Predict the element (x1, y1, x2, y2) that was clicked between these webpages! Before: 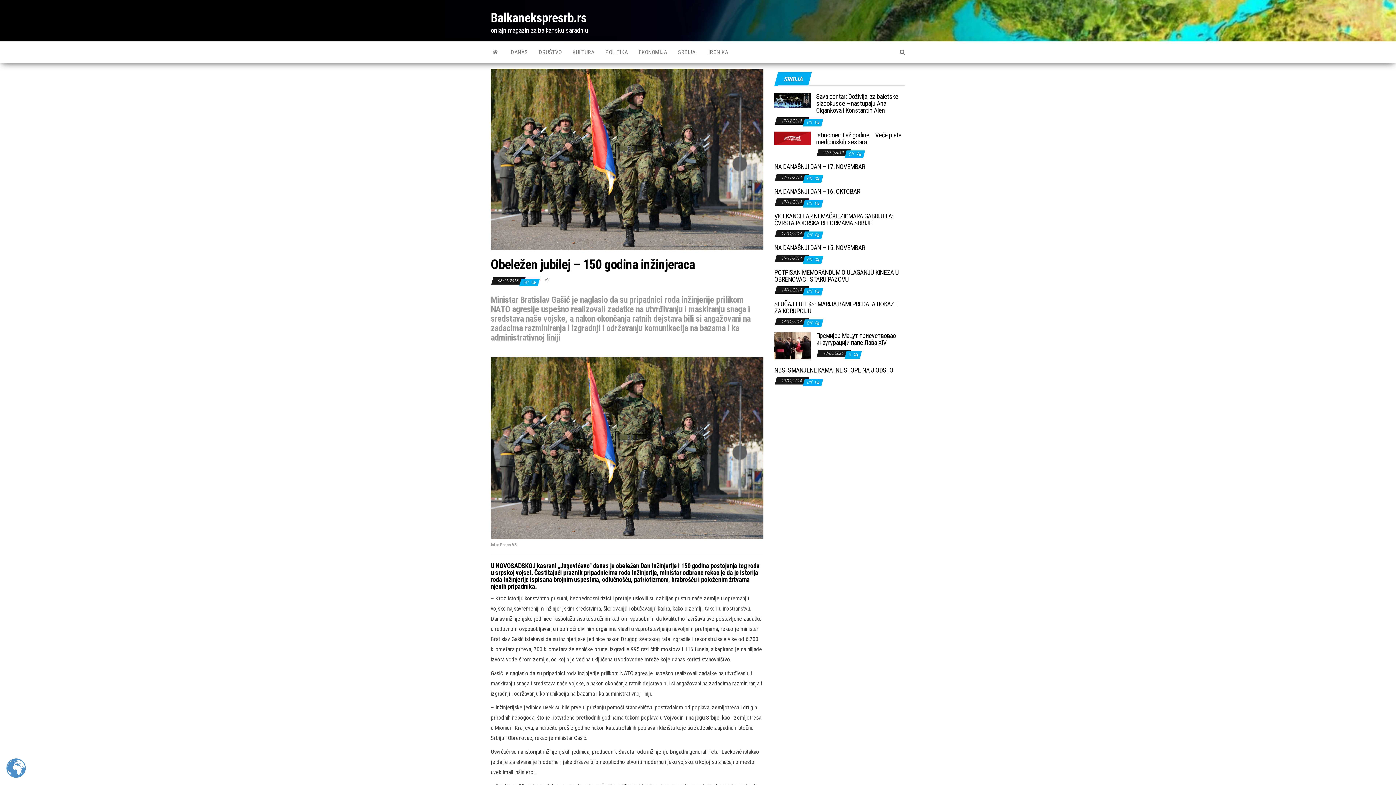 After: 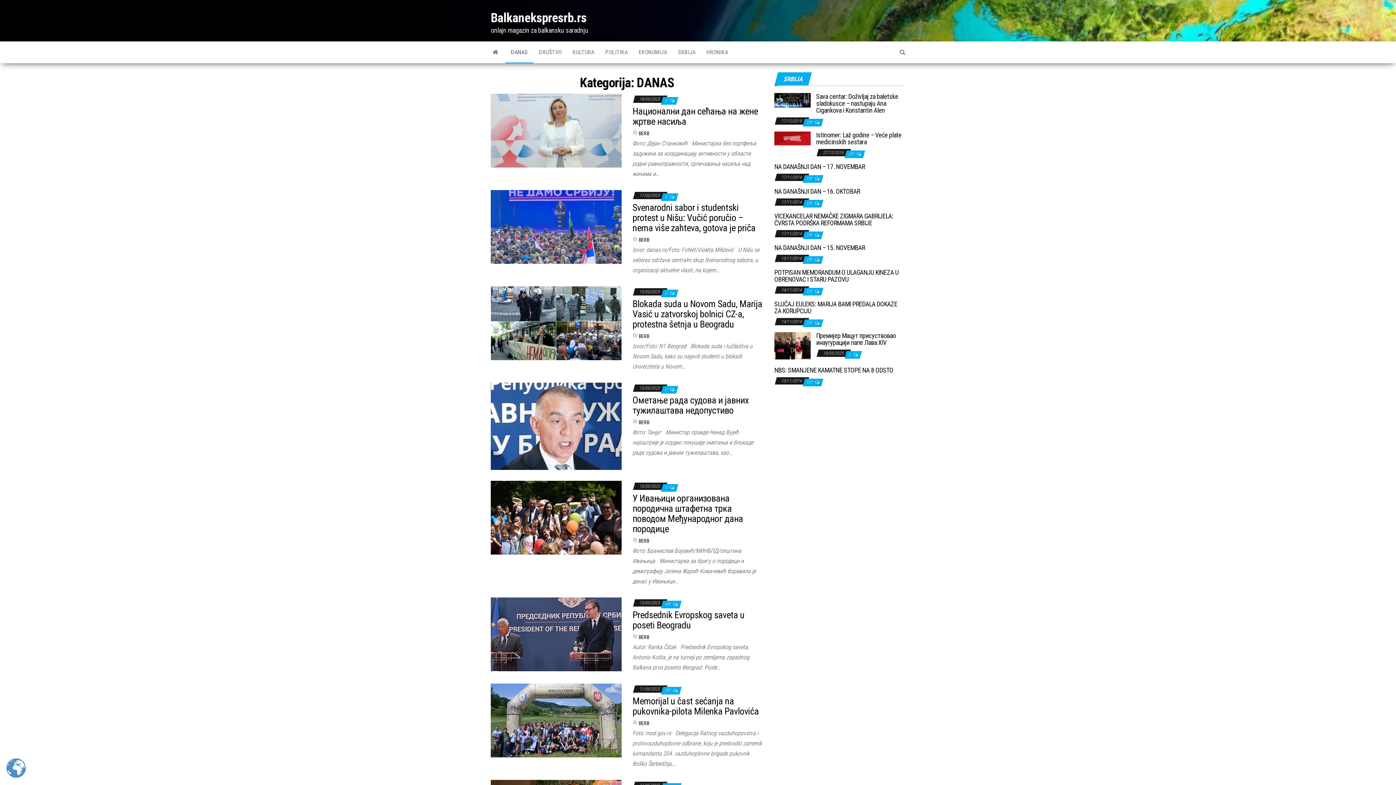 Action: label: DANAS bbox: (505, 41, 533, 63)